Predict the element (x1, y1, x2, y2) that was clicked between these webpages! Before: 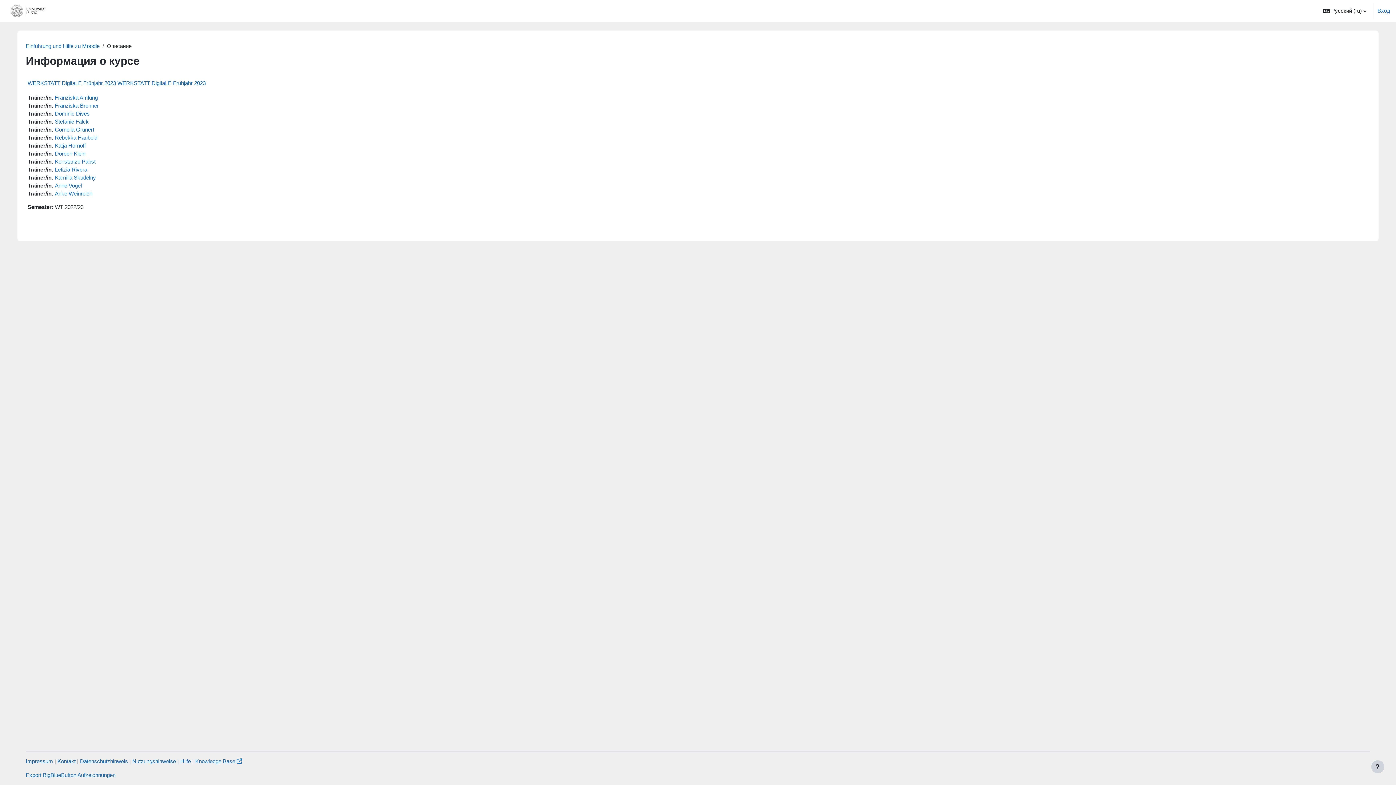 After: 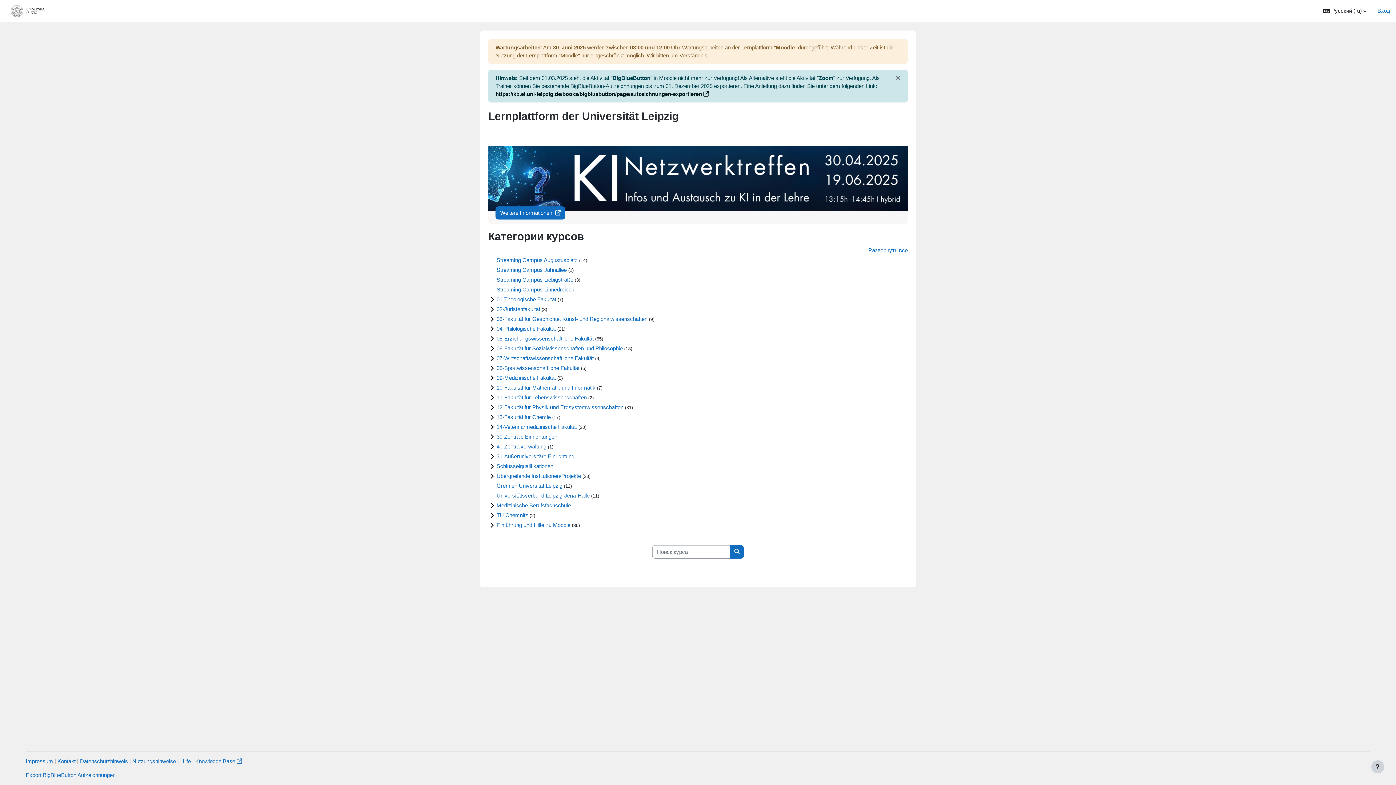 Action: bbox: (61, 0, 89, 21) label: В начало